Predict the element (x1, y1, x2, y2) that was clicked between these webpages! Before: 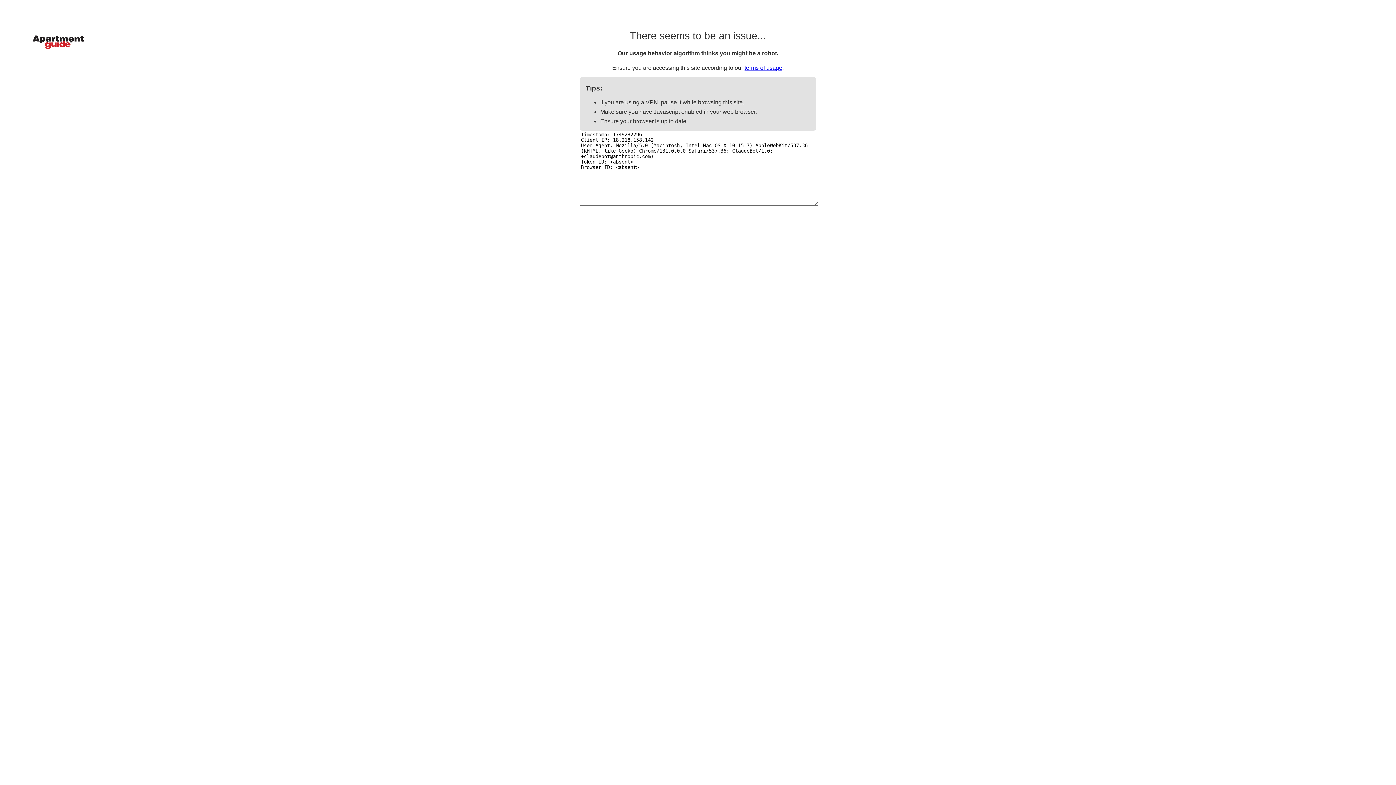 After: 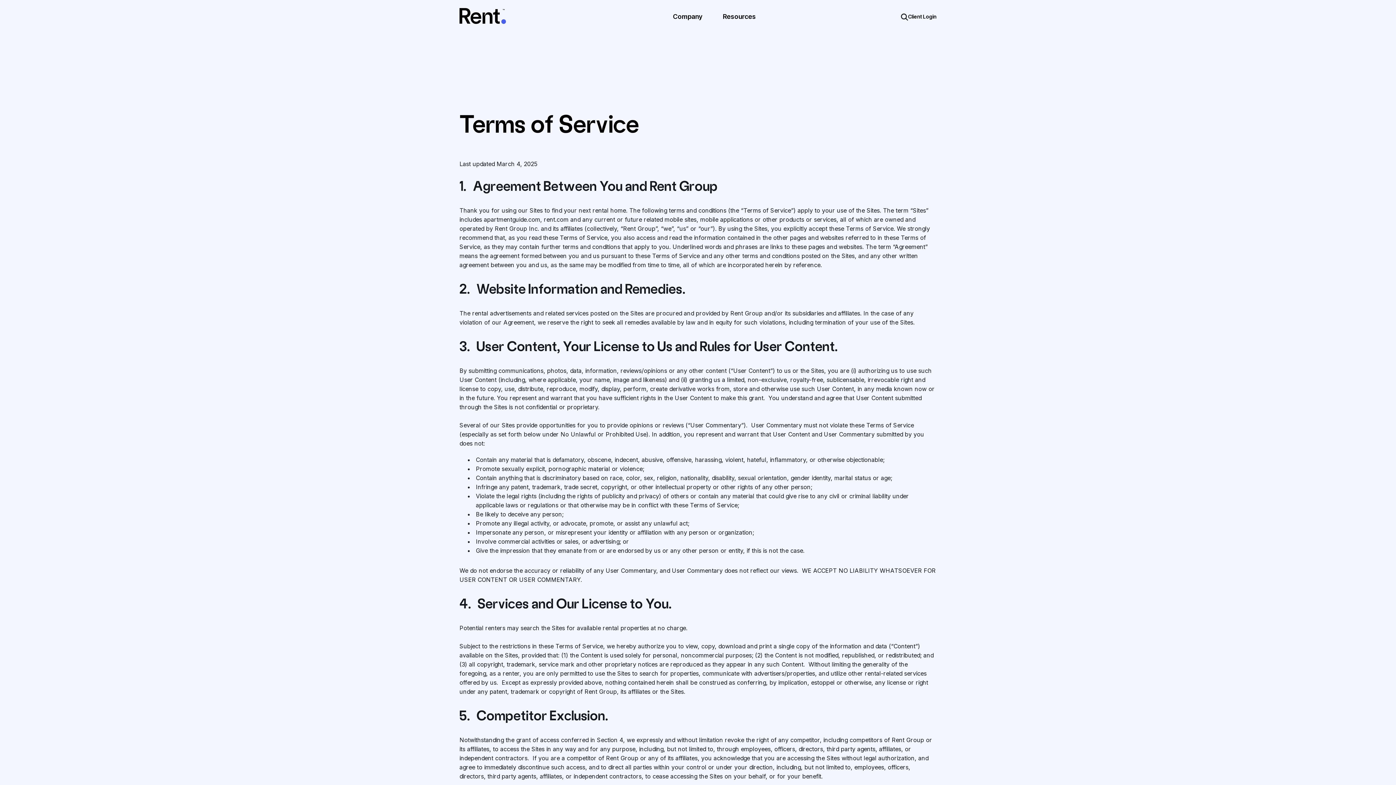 Action: bbox: (744, 64, 782, 70) label: terms of usage